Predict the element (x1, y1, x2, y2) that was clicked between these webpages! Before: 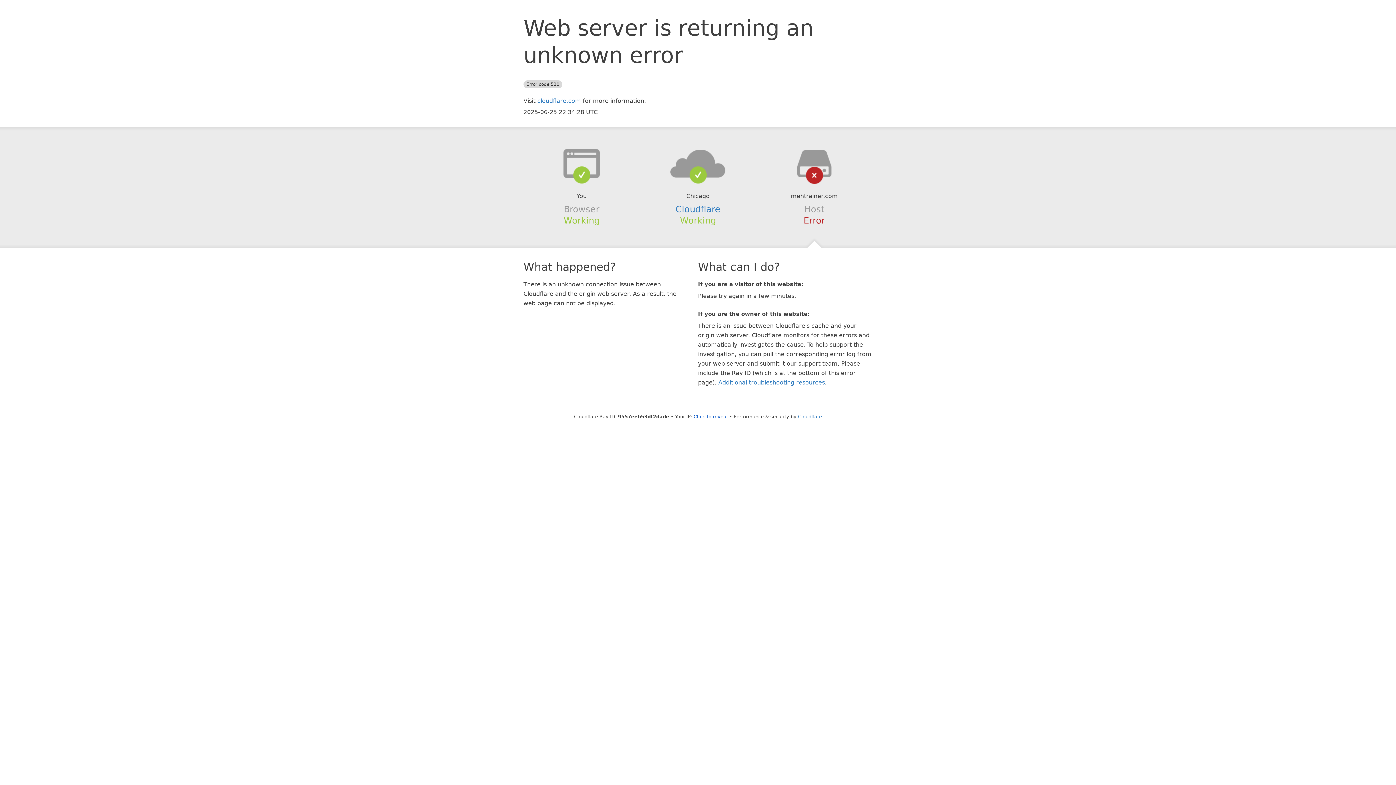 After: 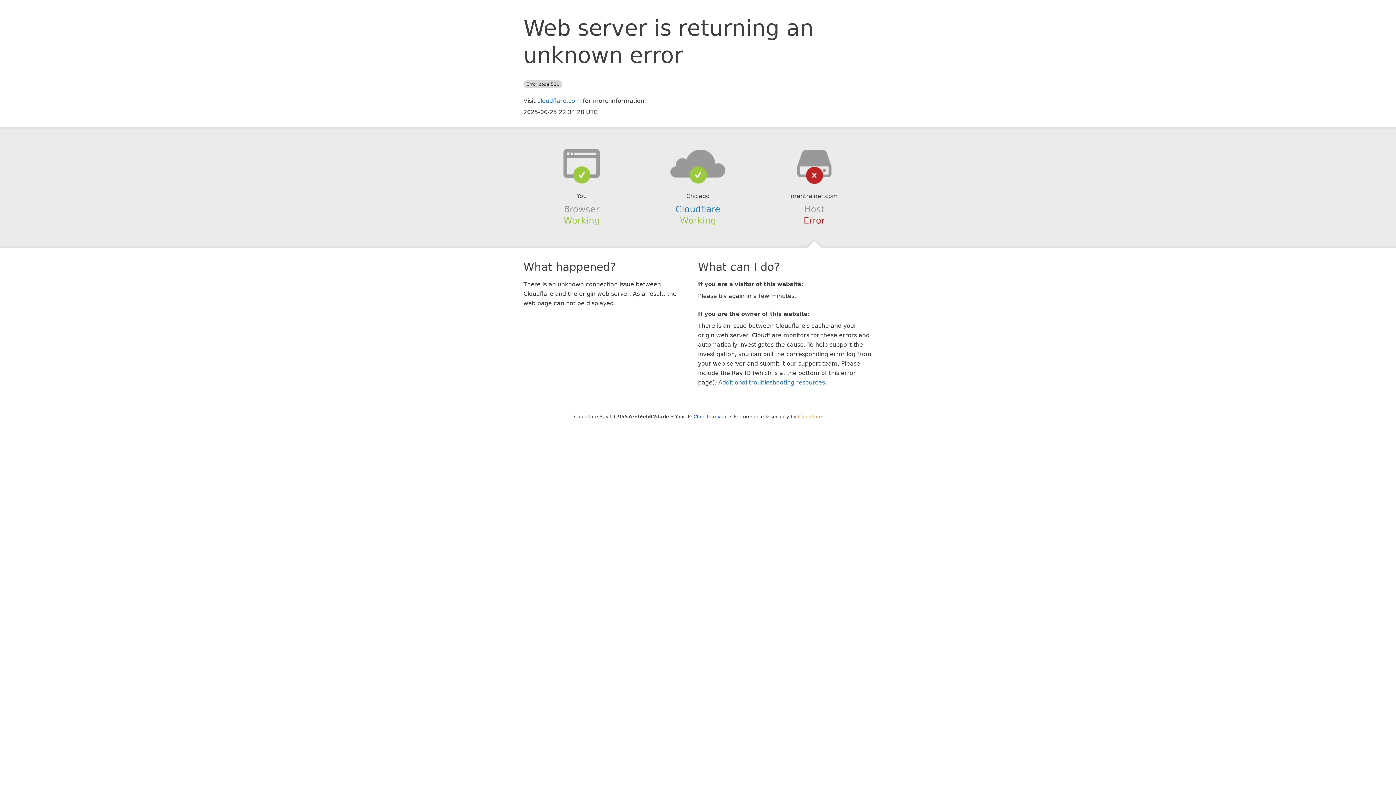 Action: label: Cloudflare bbox: (798, 414, 822, 419)